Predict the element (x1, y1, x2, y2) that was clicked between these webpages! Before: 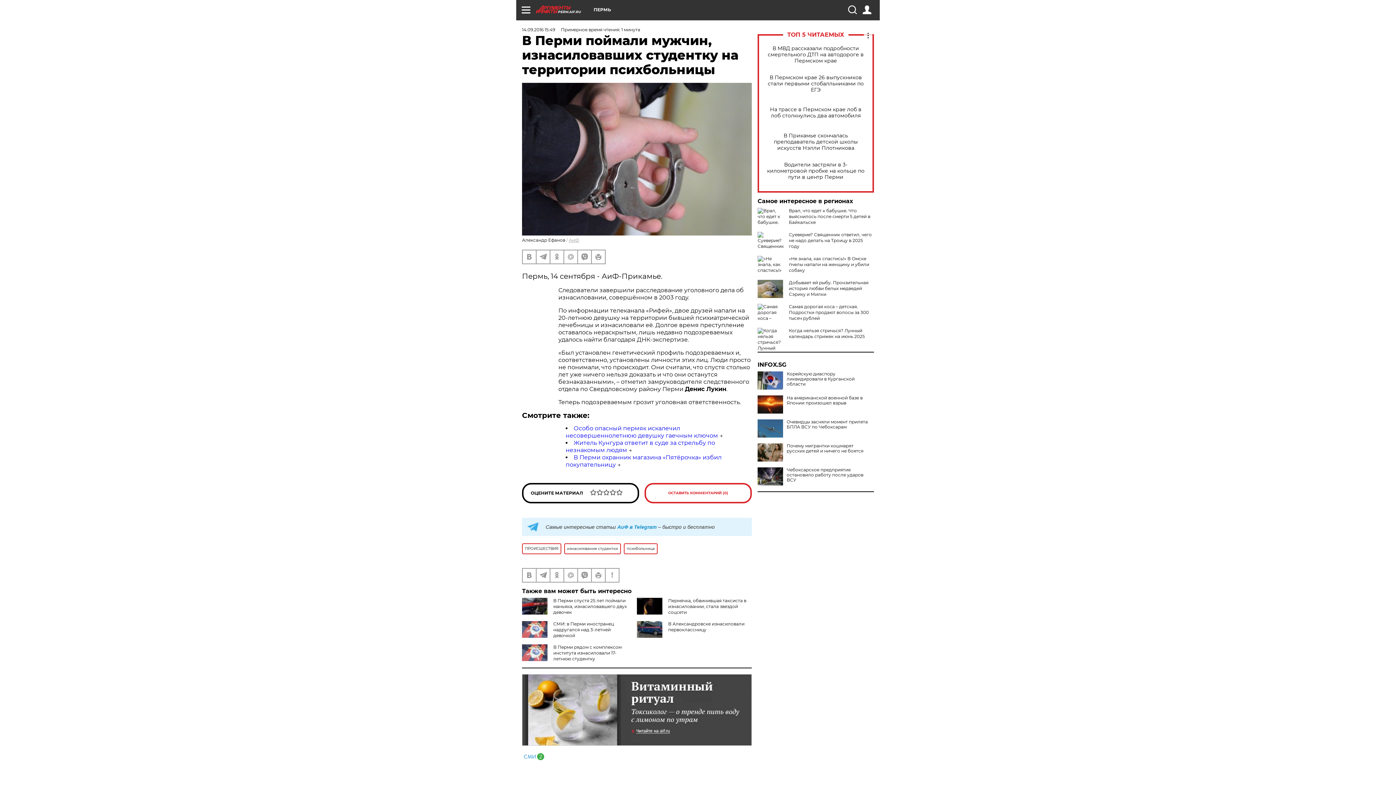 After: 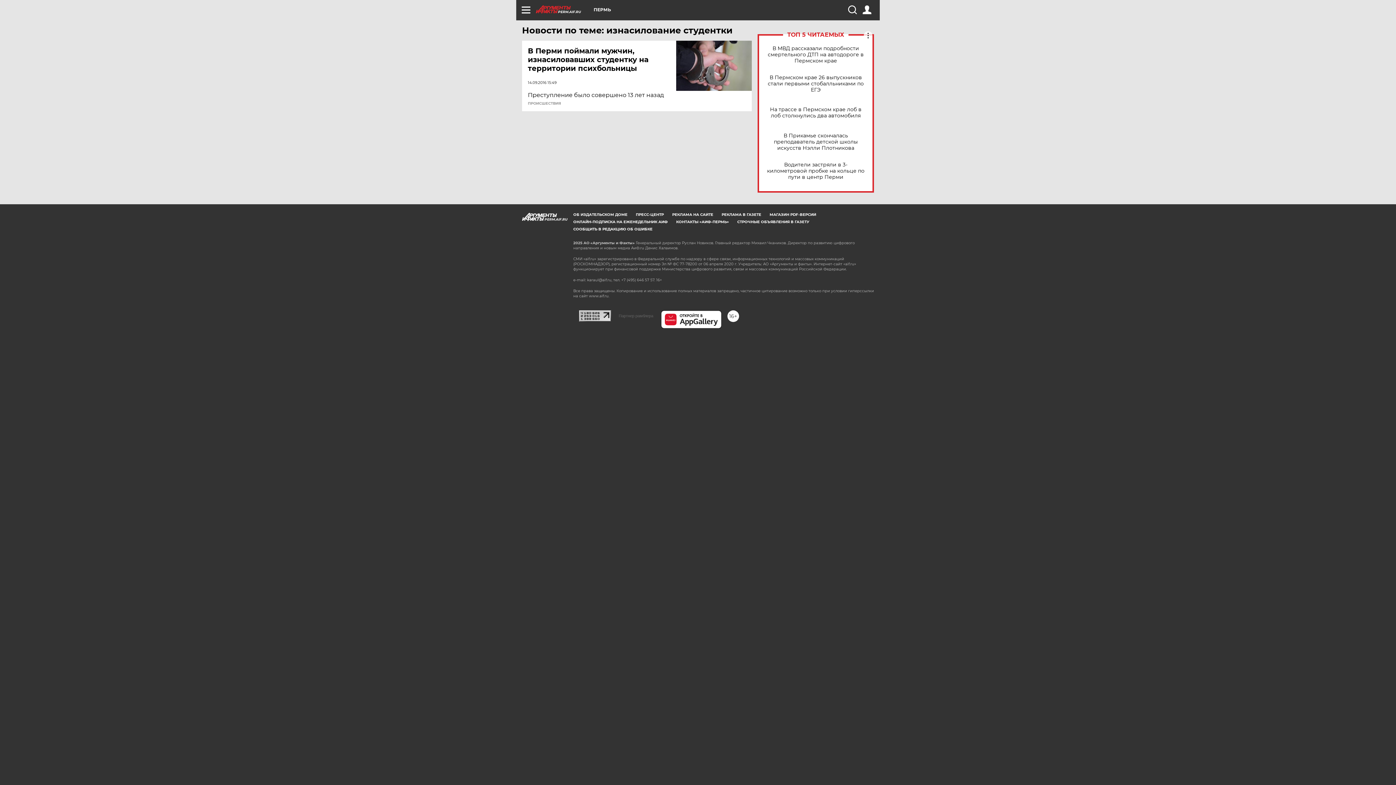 Action: label: изнасилование студентки bbox: (564, 543, 621, 554)